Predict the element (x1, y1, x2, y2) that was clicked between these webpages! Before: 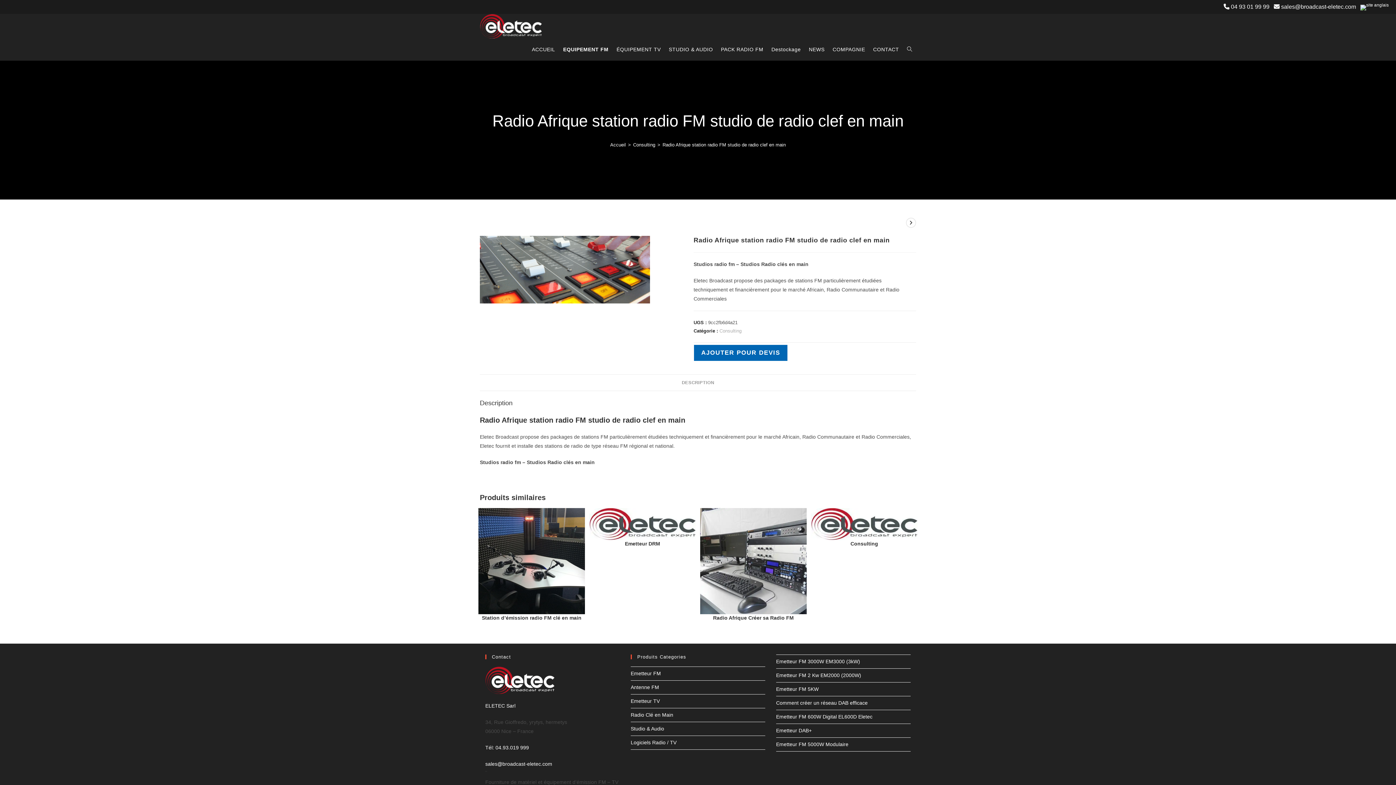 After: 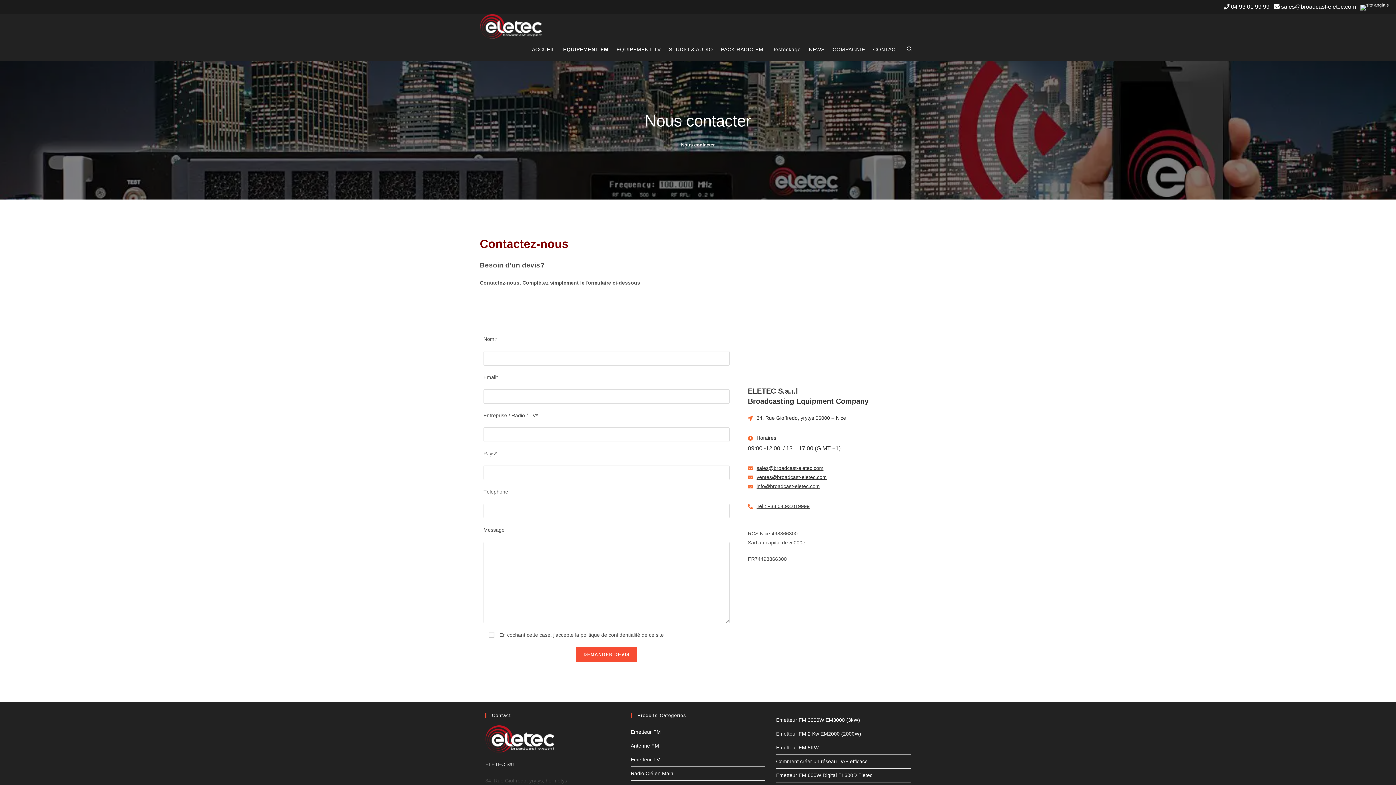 Action: label: CONTACT bbox: (869, 38, 903, 60)